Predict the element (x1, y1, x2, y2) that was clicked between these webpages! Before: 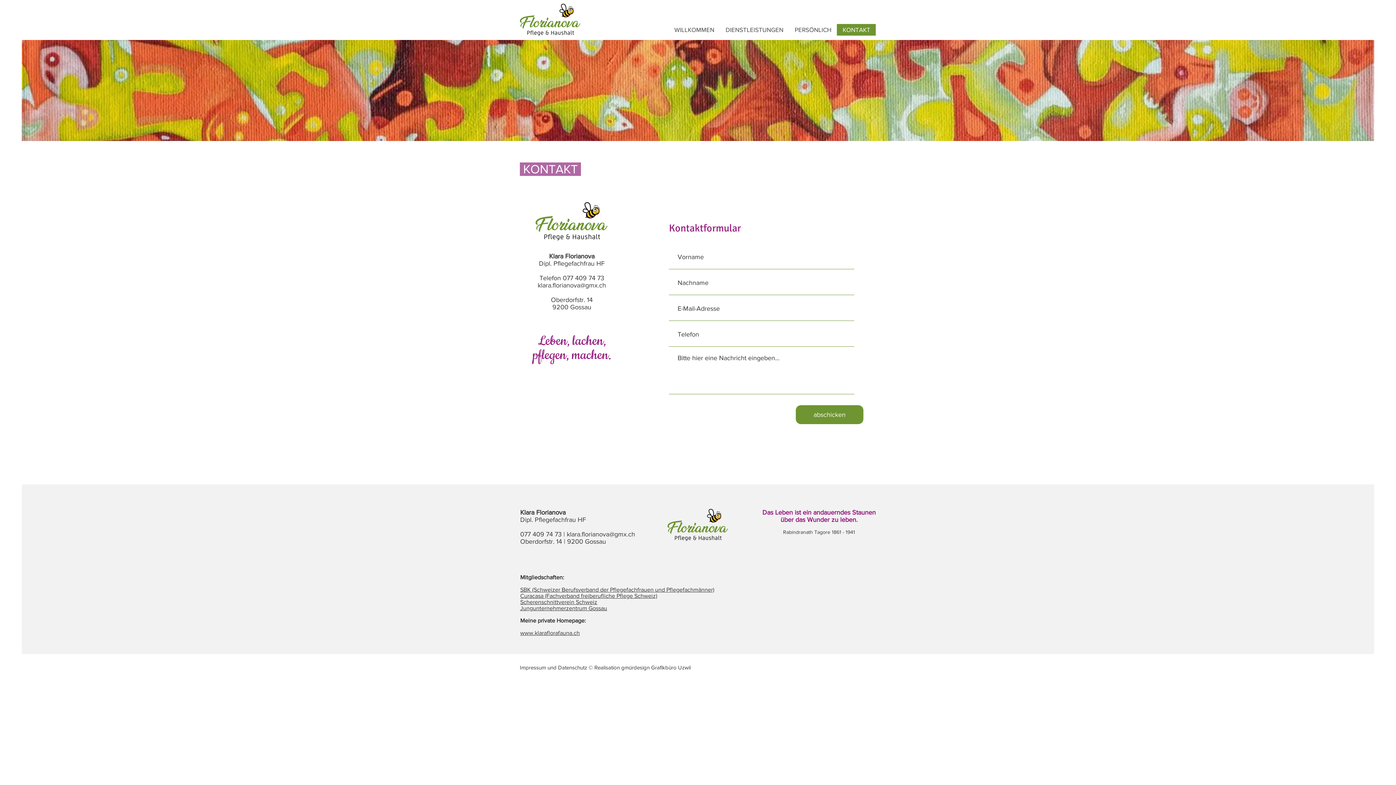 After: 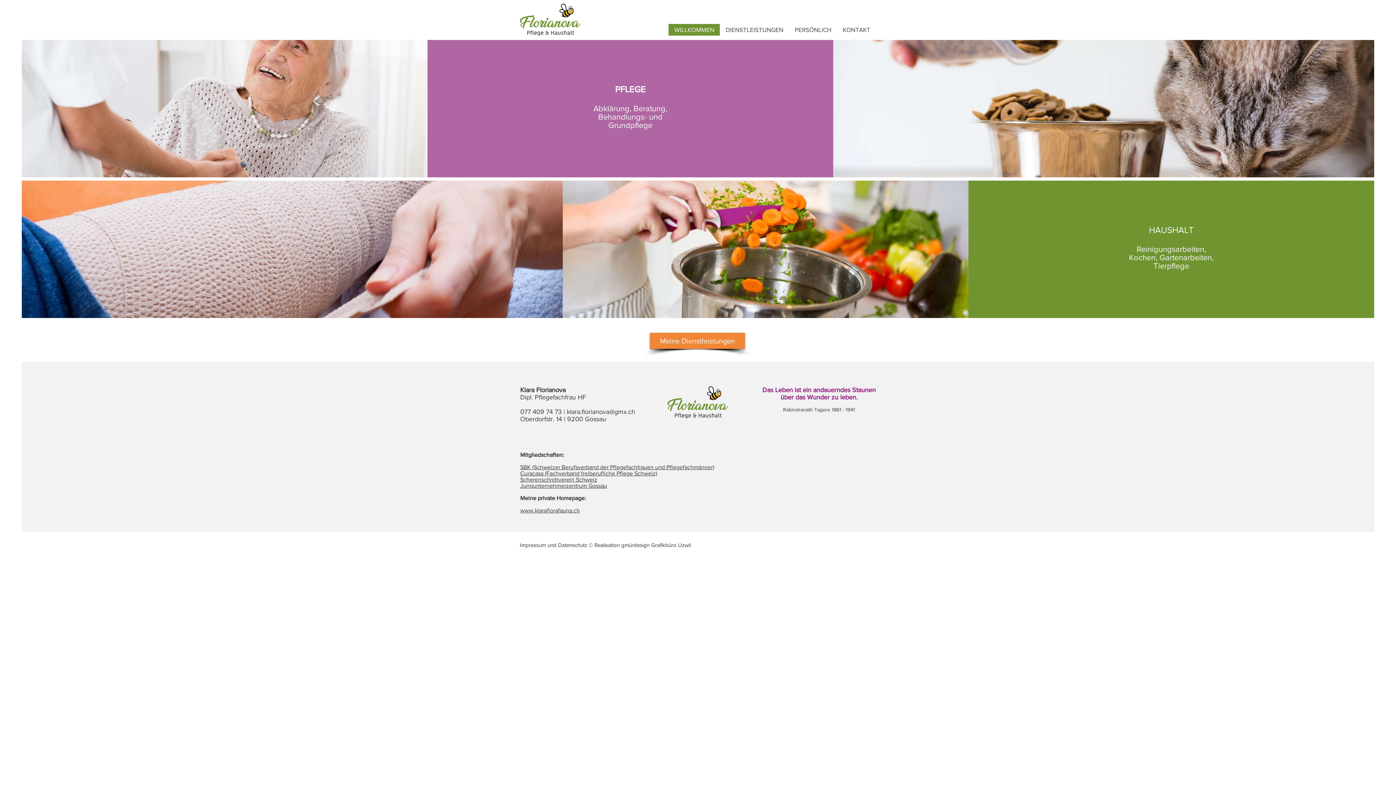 Action: bbox: (668, 24, 720, 35) label: WILLKOMMEN